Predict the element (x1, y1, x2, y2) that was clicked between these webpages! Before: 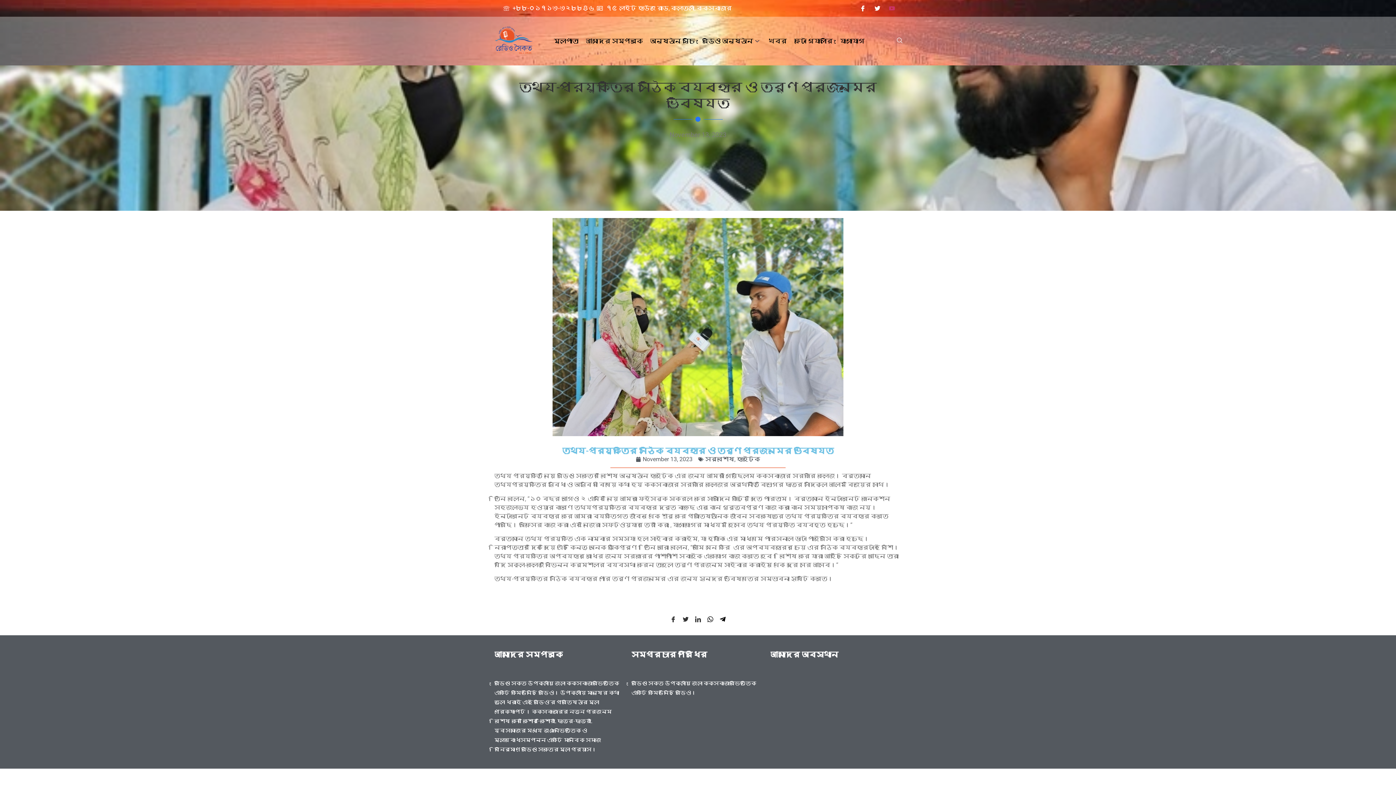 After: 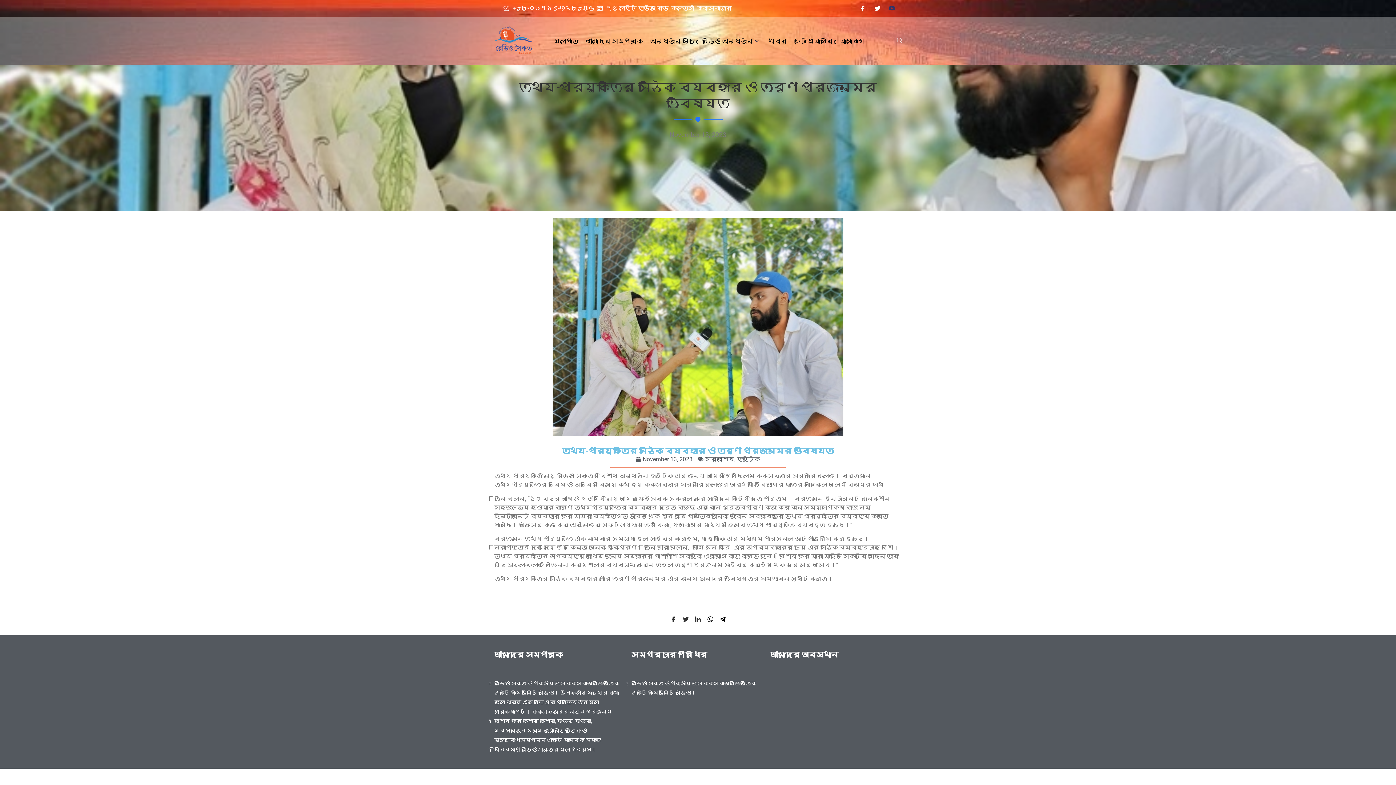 Action: bbox: (886, 2, 897, 13) label: Youtube